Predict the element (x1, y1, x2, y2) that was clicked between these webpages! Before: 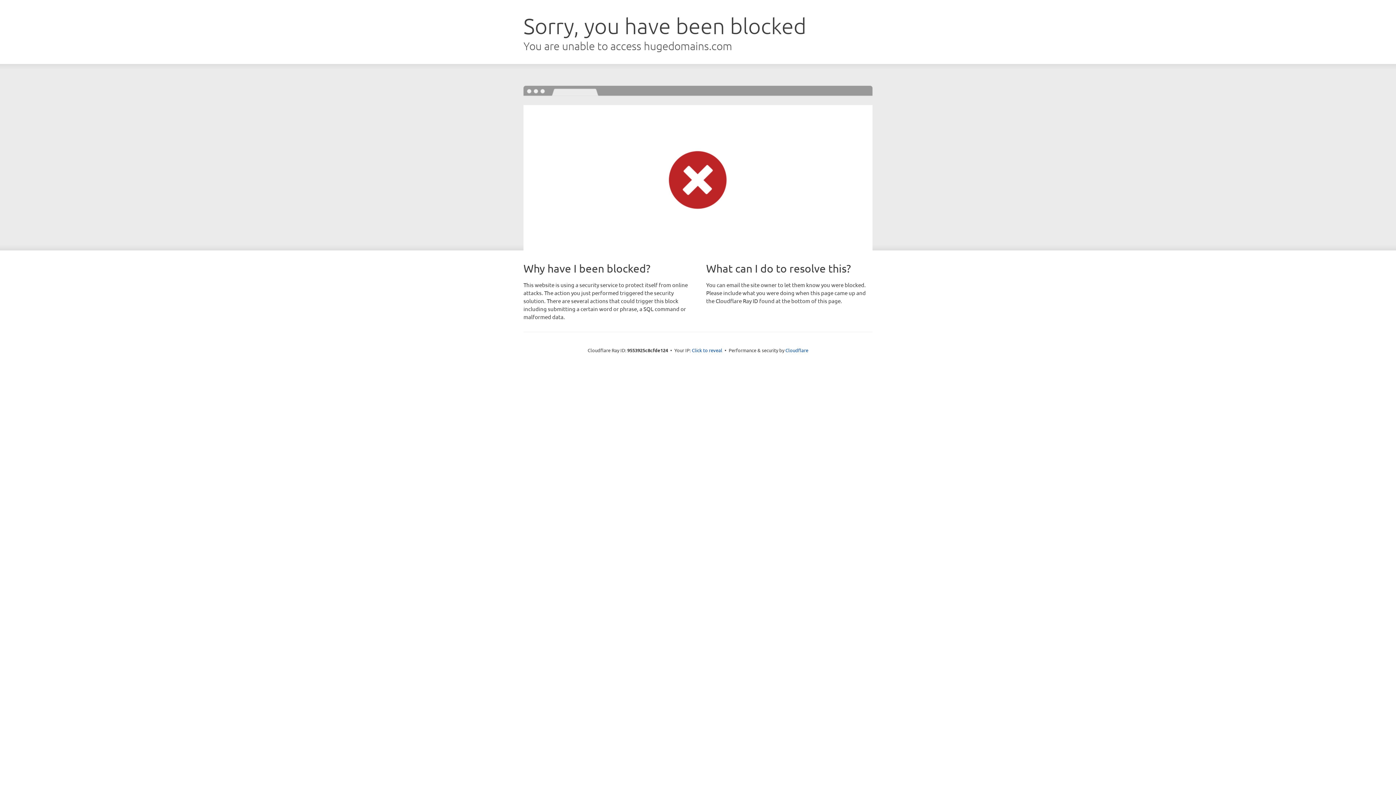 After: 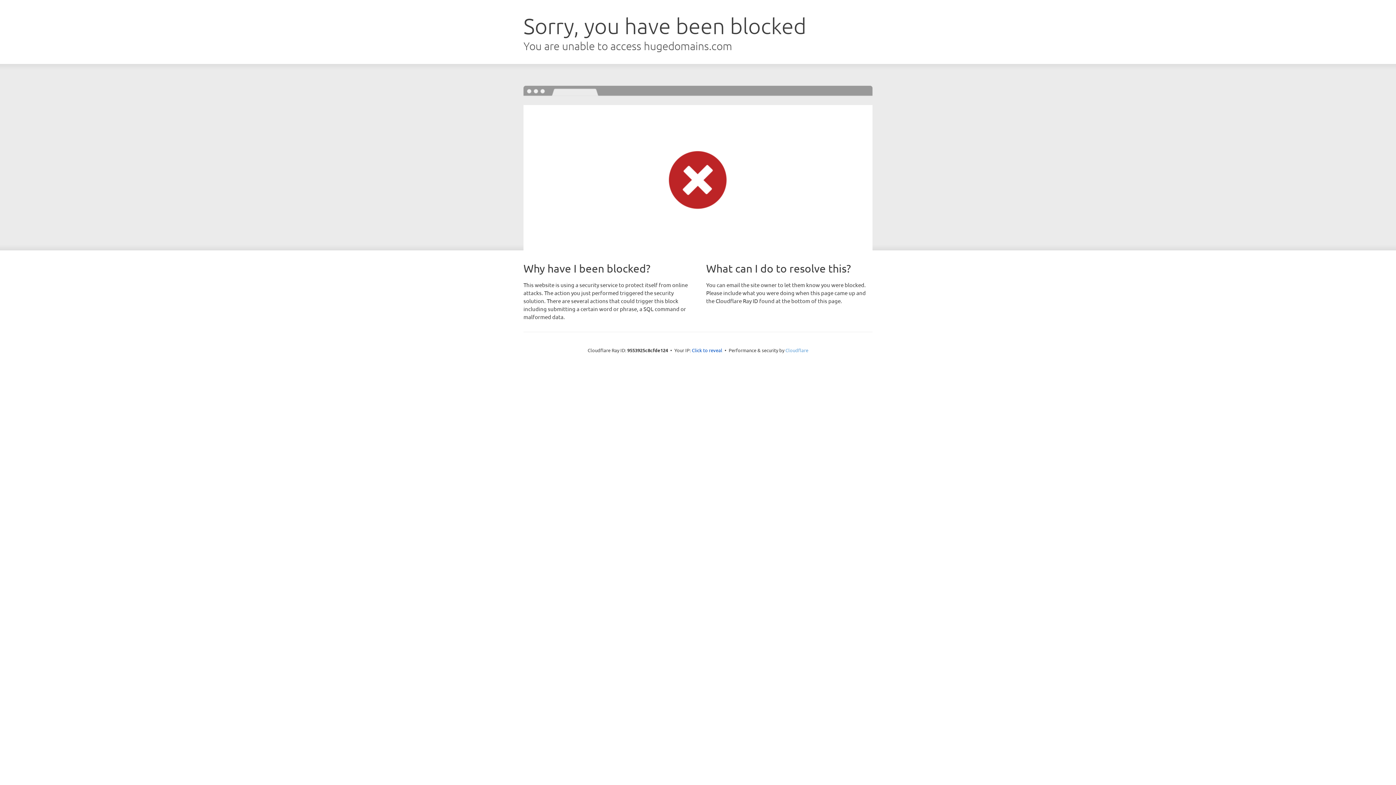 Action: bbox: (785, 347, 808, 353) label: Cloudflare